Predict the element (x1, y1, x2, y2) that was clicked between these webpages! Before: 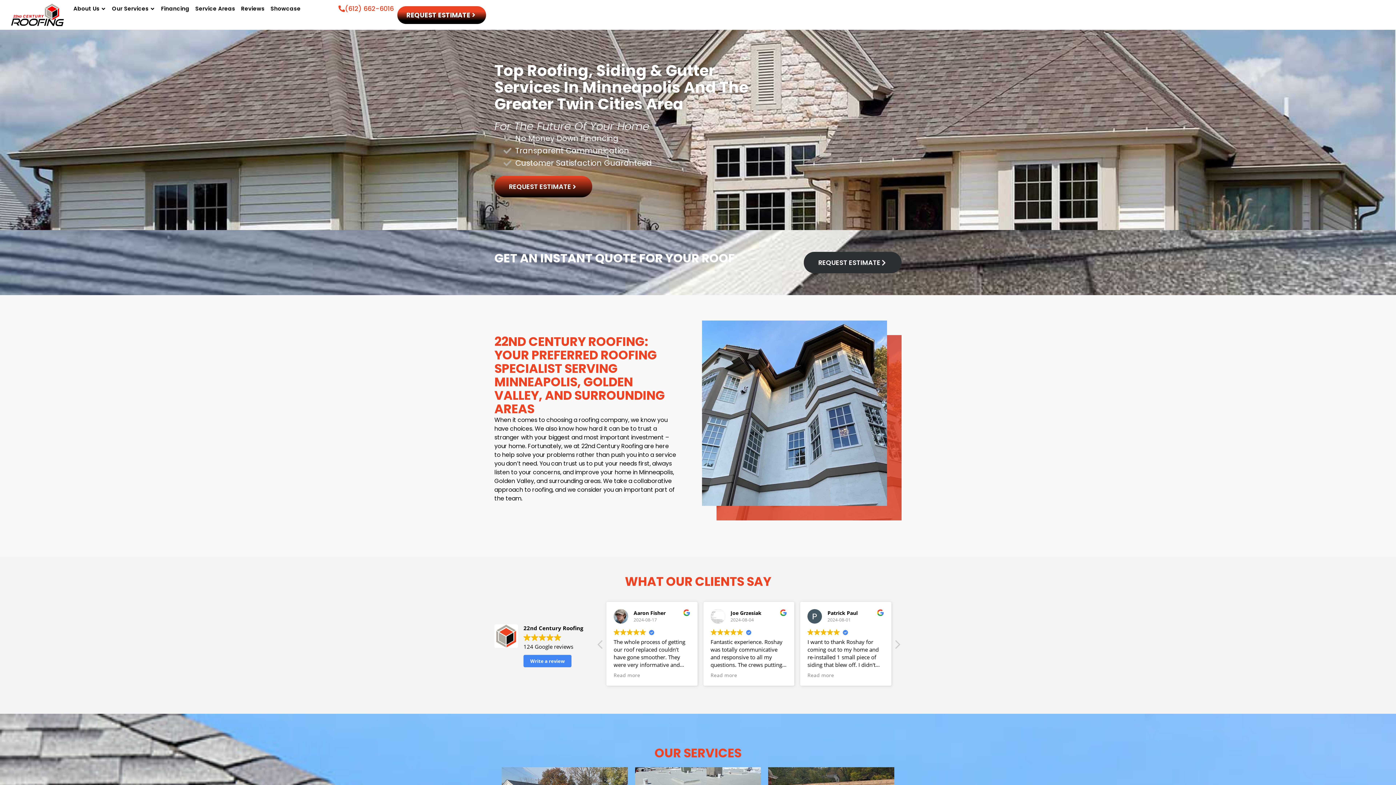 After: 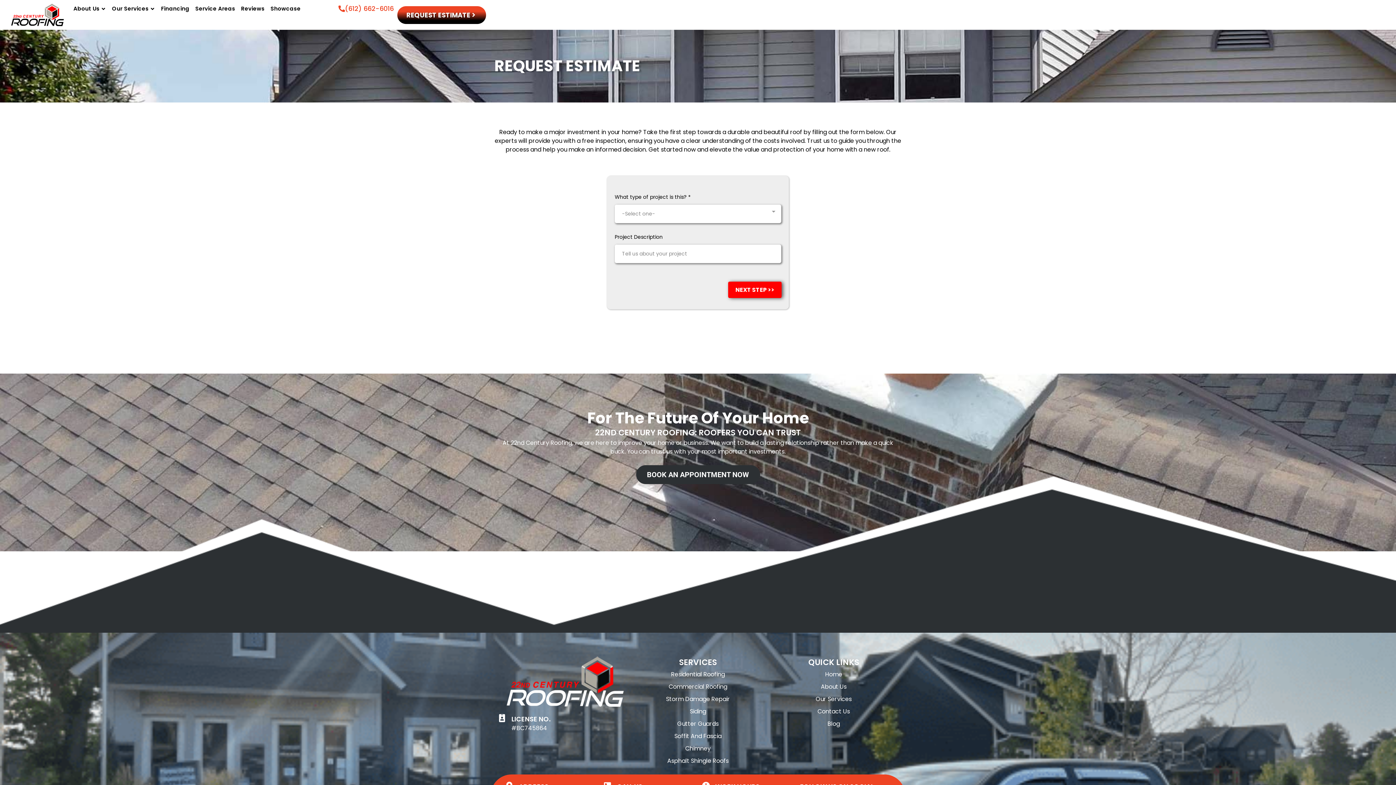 Action: label: REQUEST ESTIMATE bbox: (804, 252, 901, 273)